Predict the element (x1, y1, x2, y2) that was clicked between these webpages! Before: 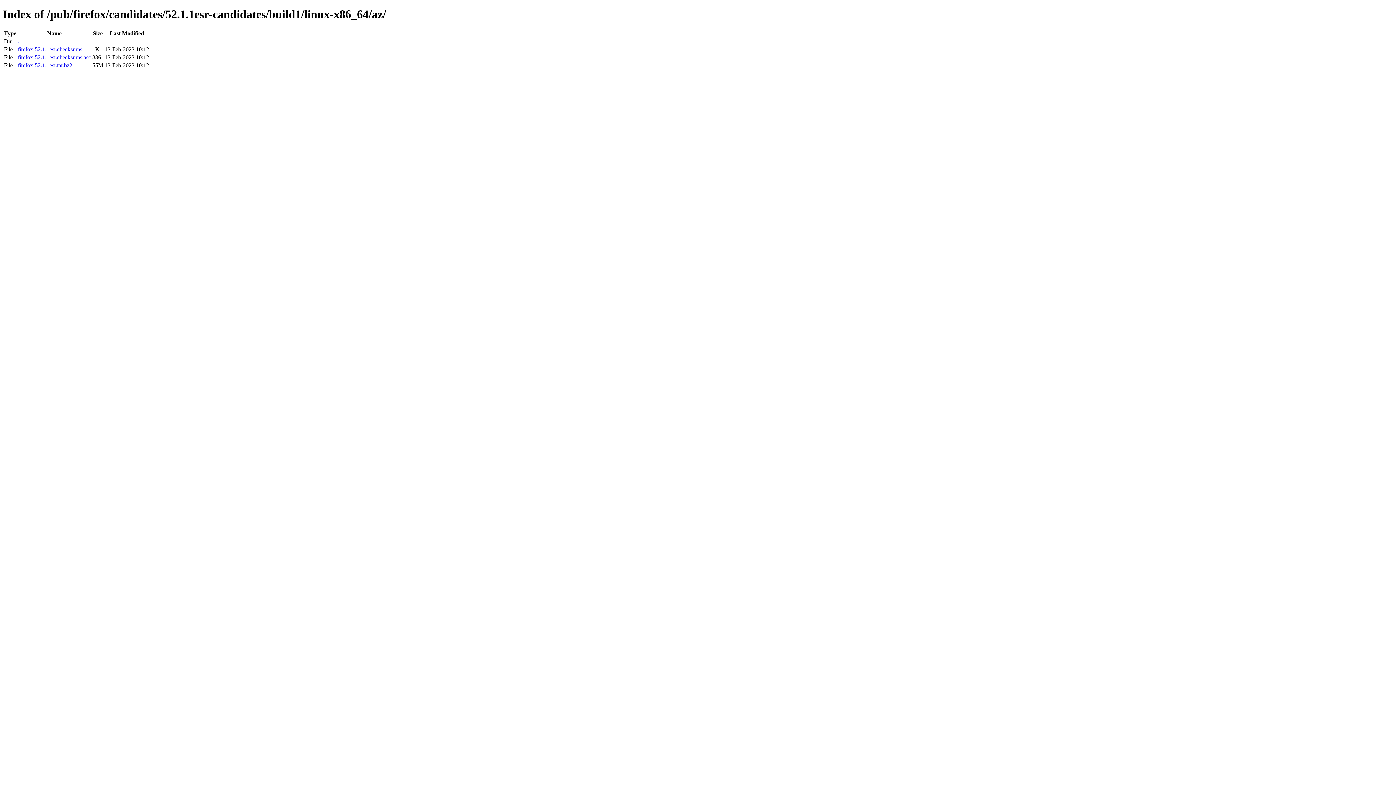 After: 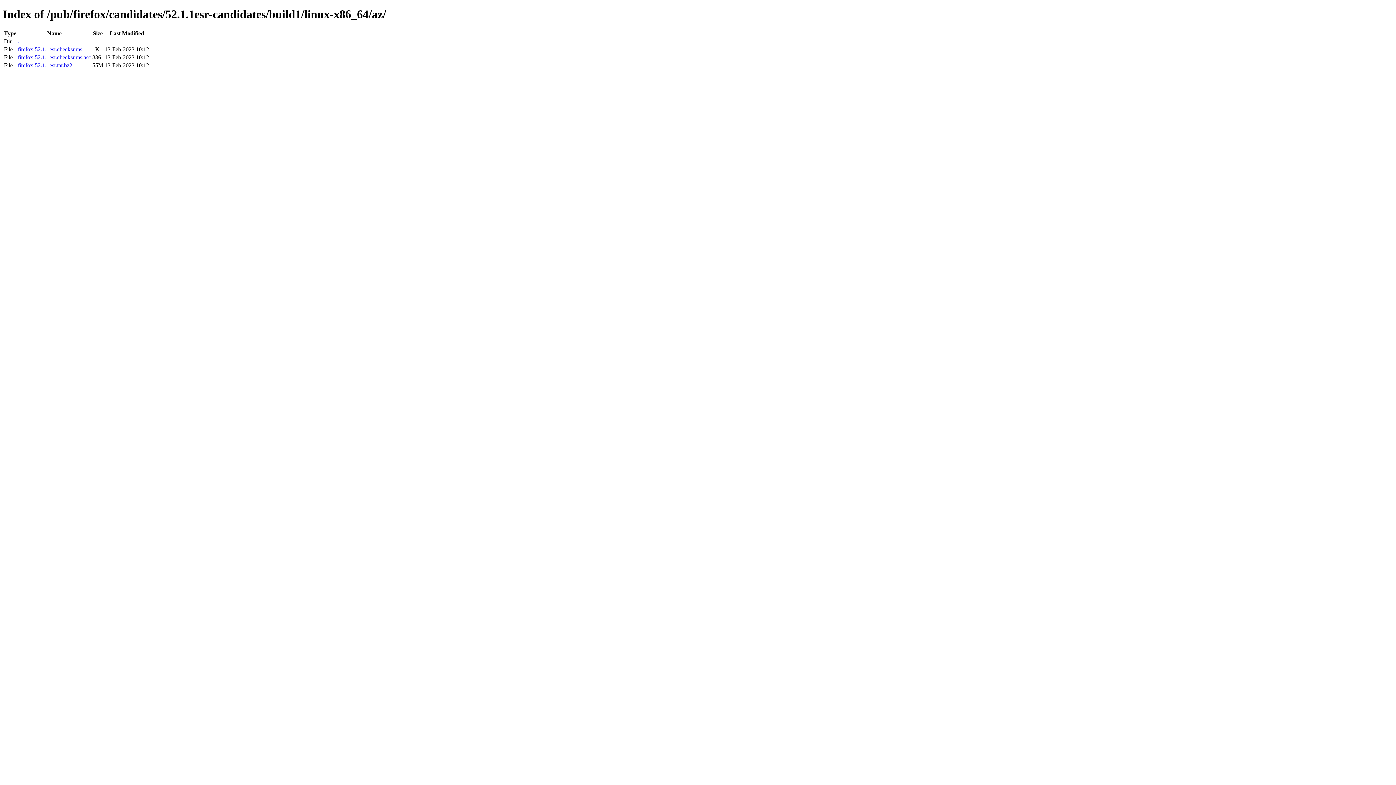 Action: label: firefox-52.1.1esr.tar.bz2 bbox: (17, 62, 72, 68)